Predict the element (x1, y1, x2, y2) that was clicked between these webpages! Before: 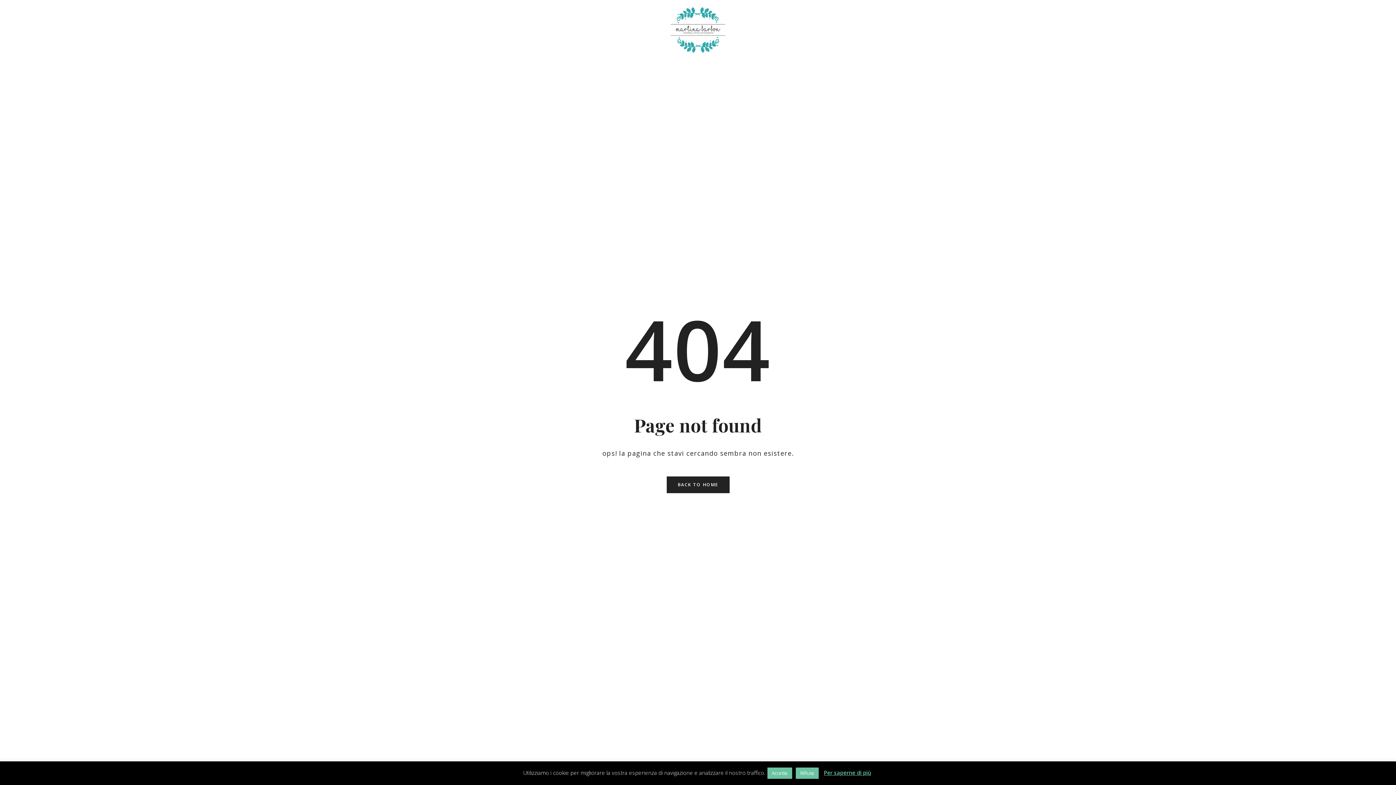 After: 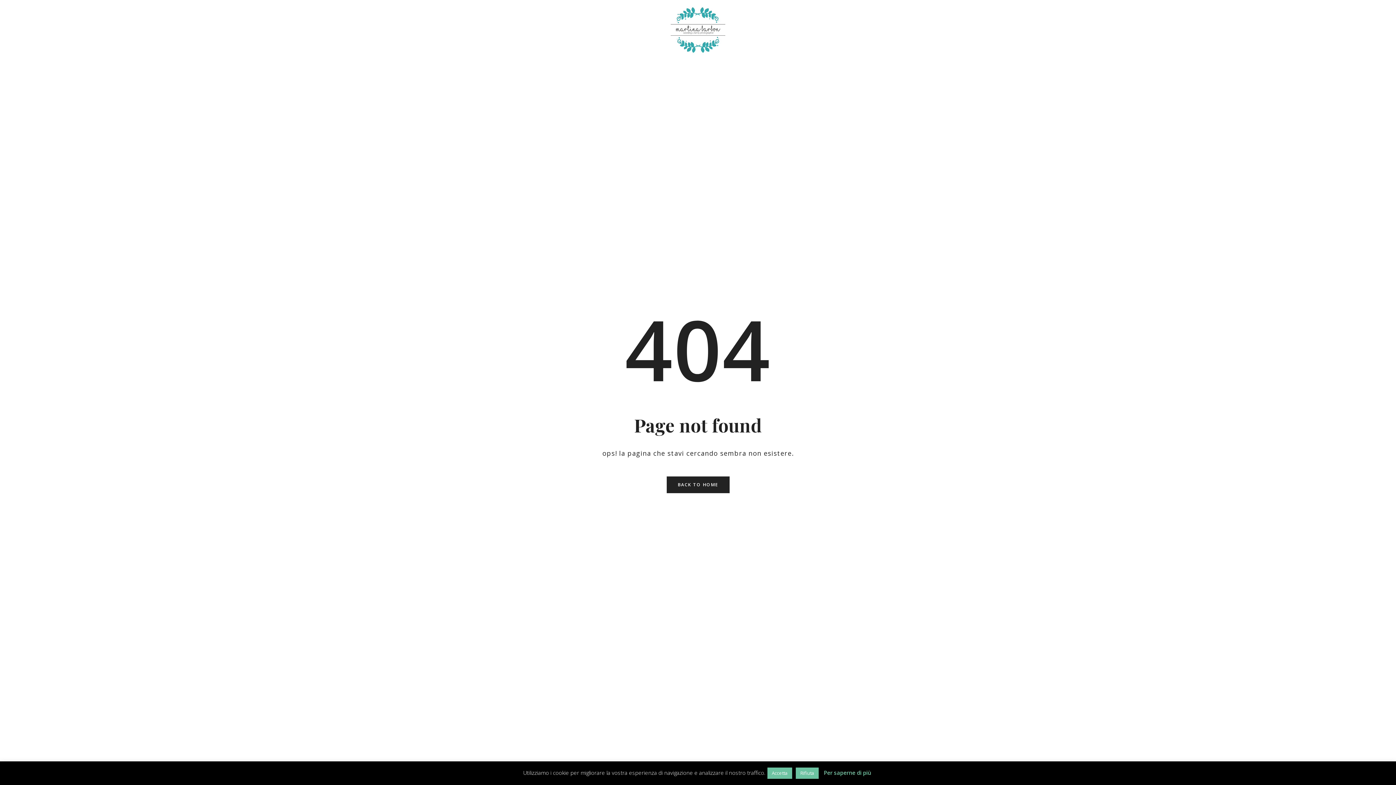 Action: label: Per saperne di più bbox: (824, 769, 871, 776)